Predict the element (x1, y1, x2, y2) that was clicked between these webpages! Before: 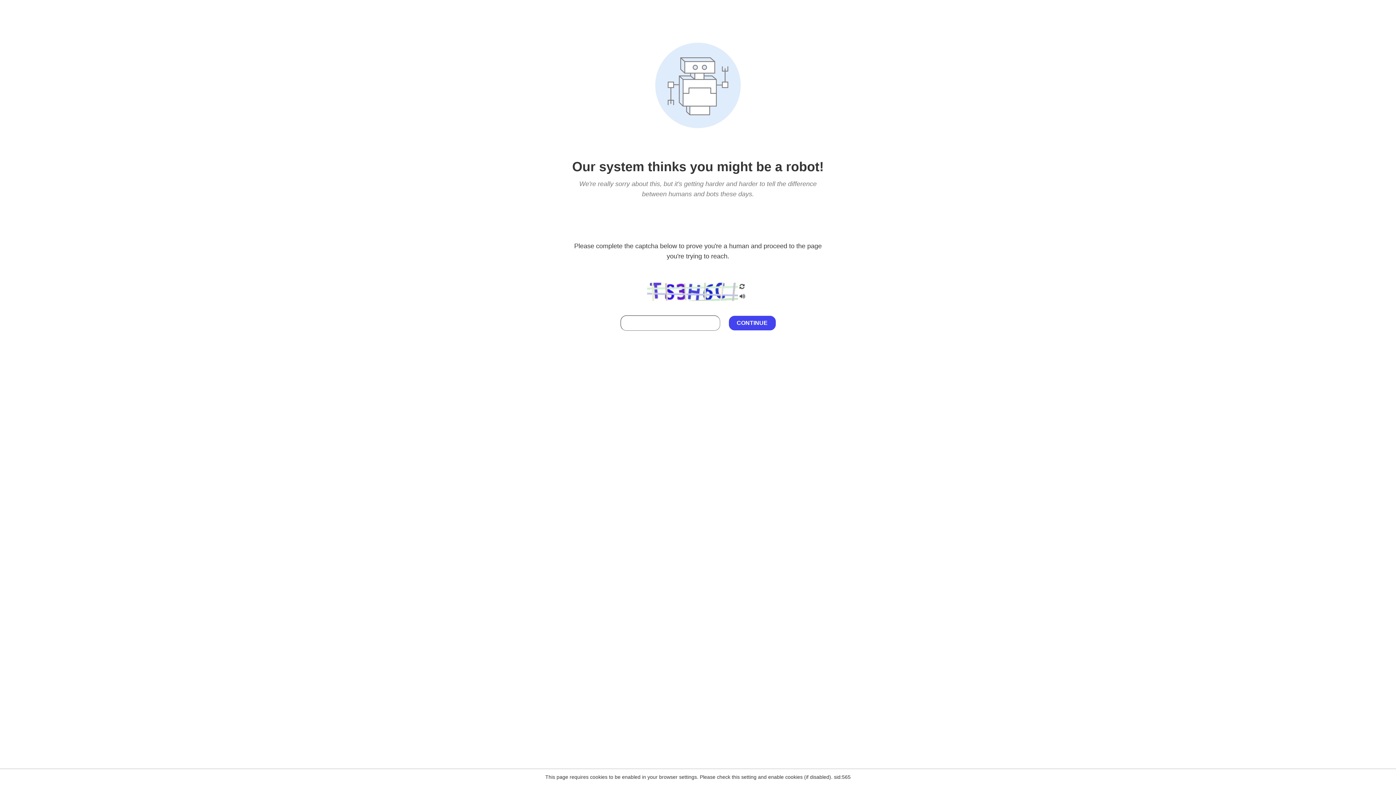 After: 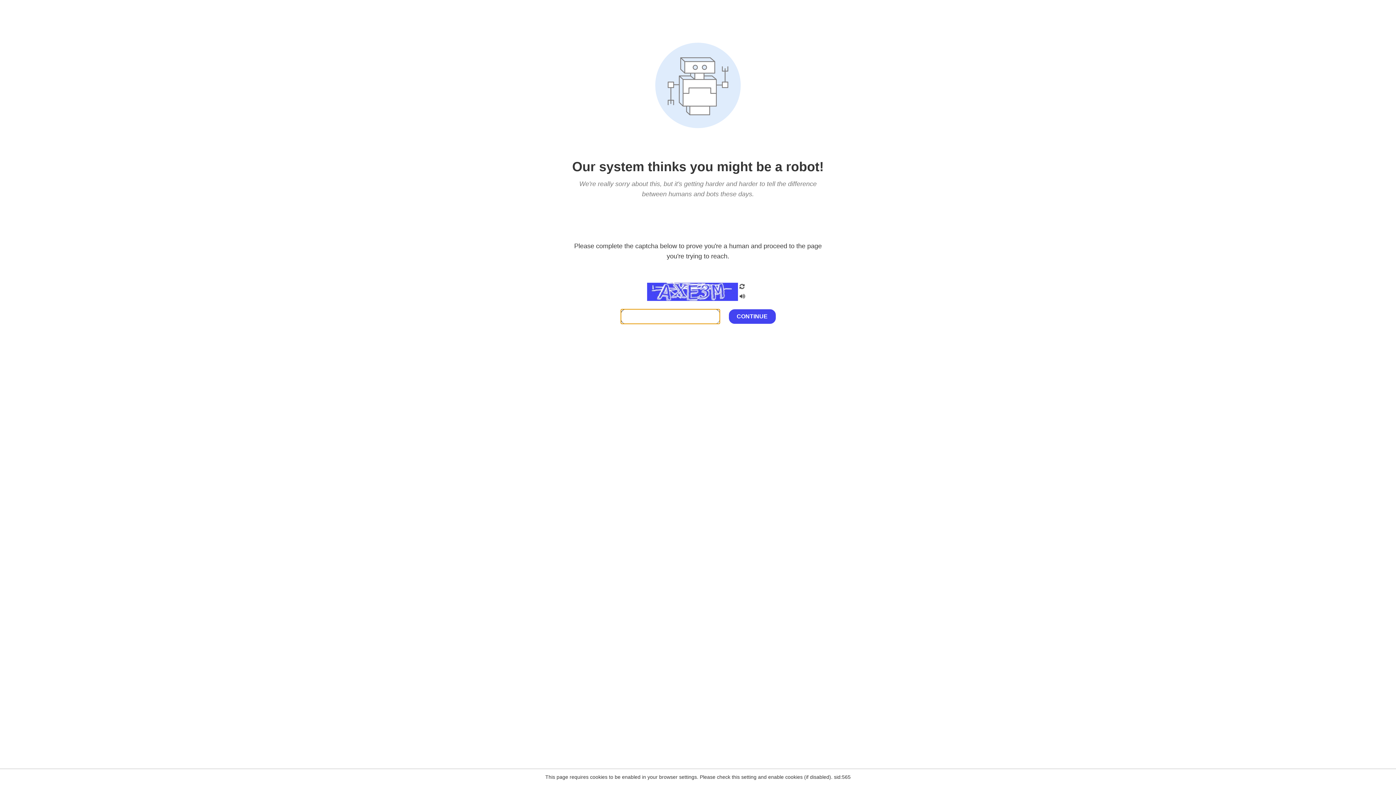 Action: bbox: (738, 282, 746, 292)